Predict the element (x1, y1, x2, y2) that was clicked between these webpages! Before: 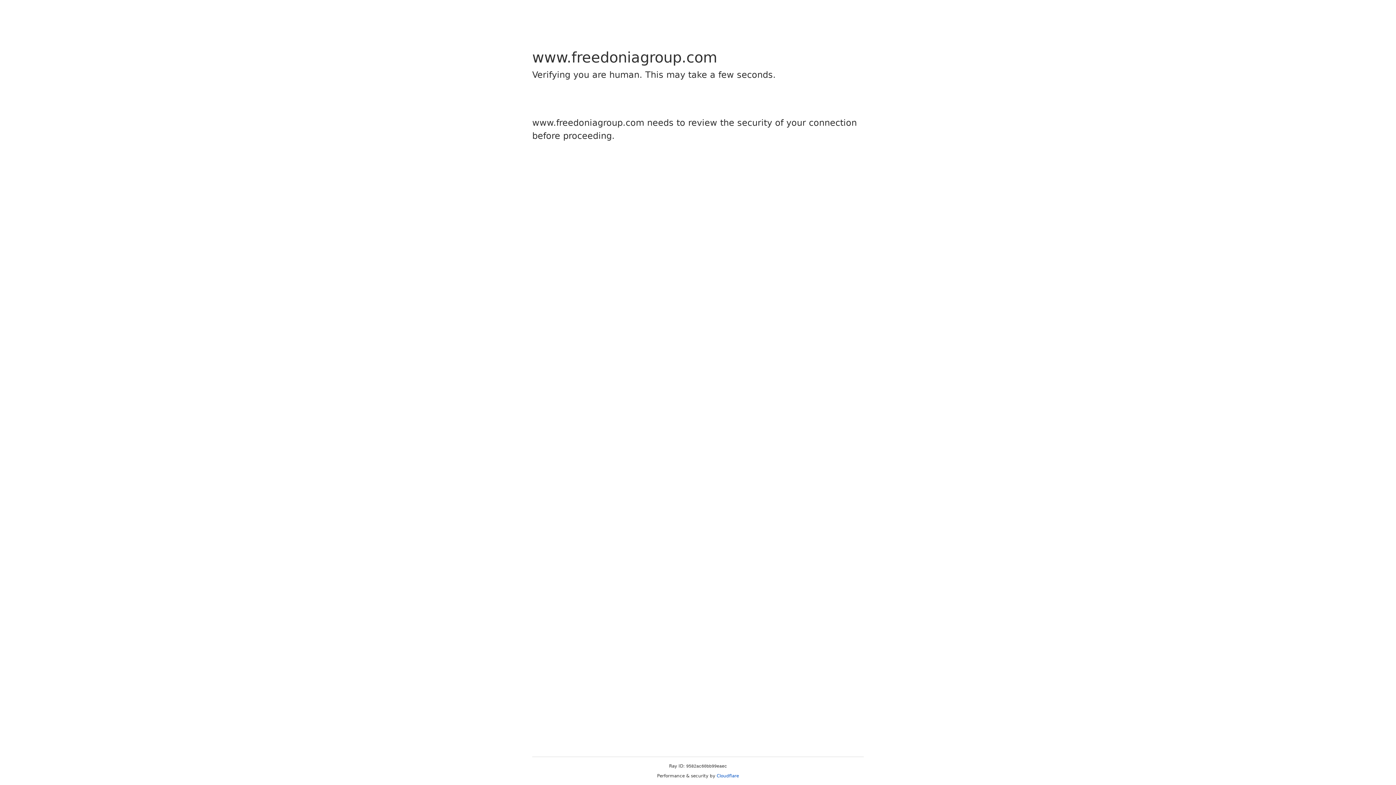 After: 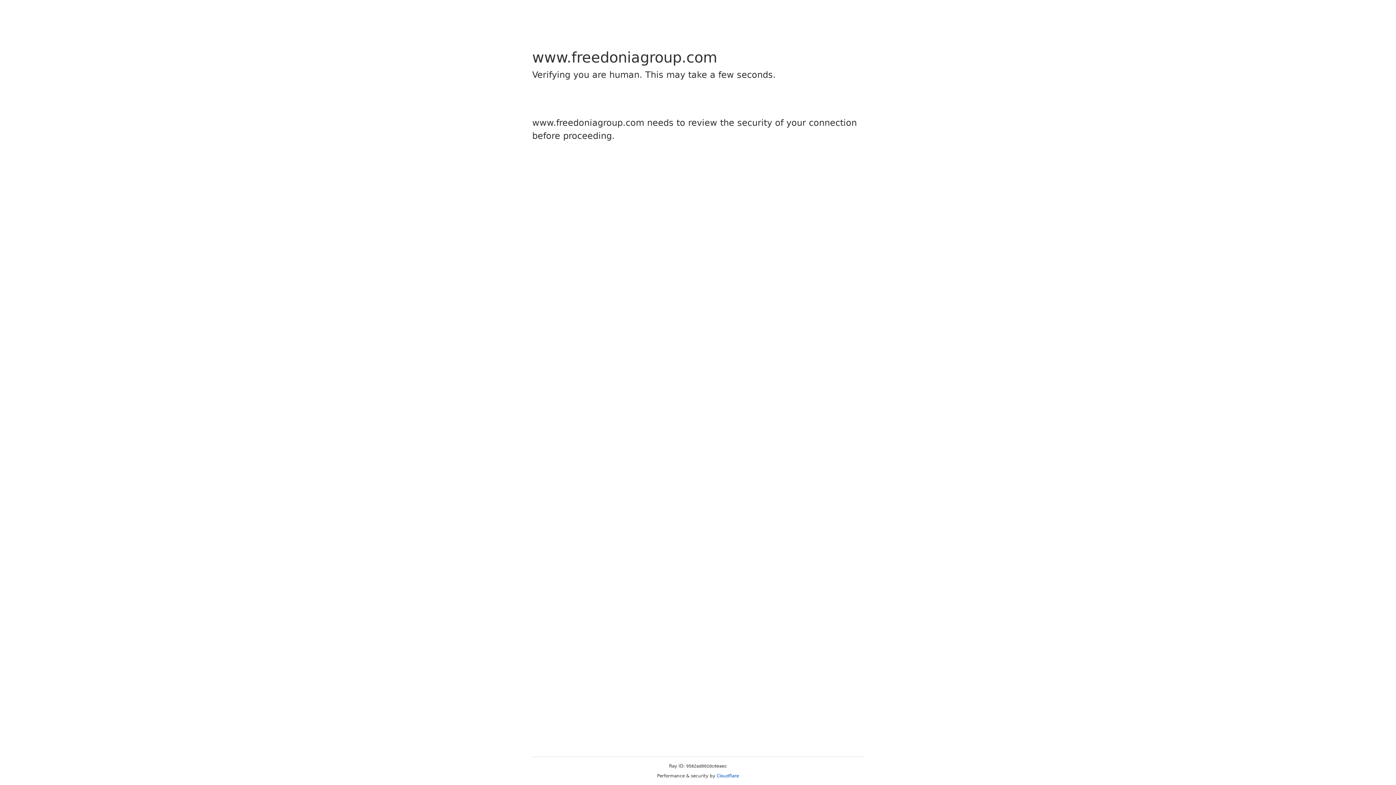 Action: label: Cloudflare bbox: (716, 773, 739, 778)